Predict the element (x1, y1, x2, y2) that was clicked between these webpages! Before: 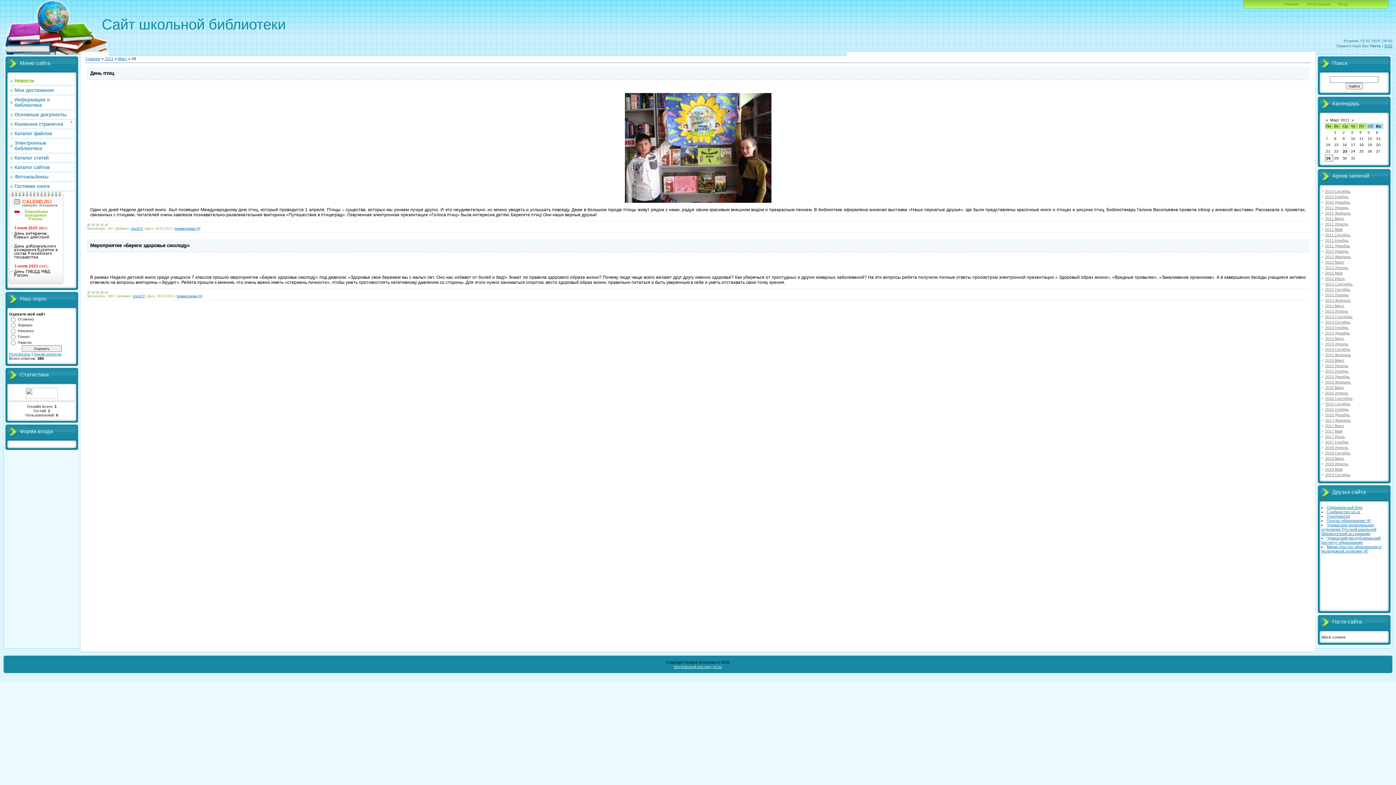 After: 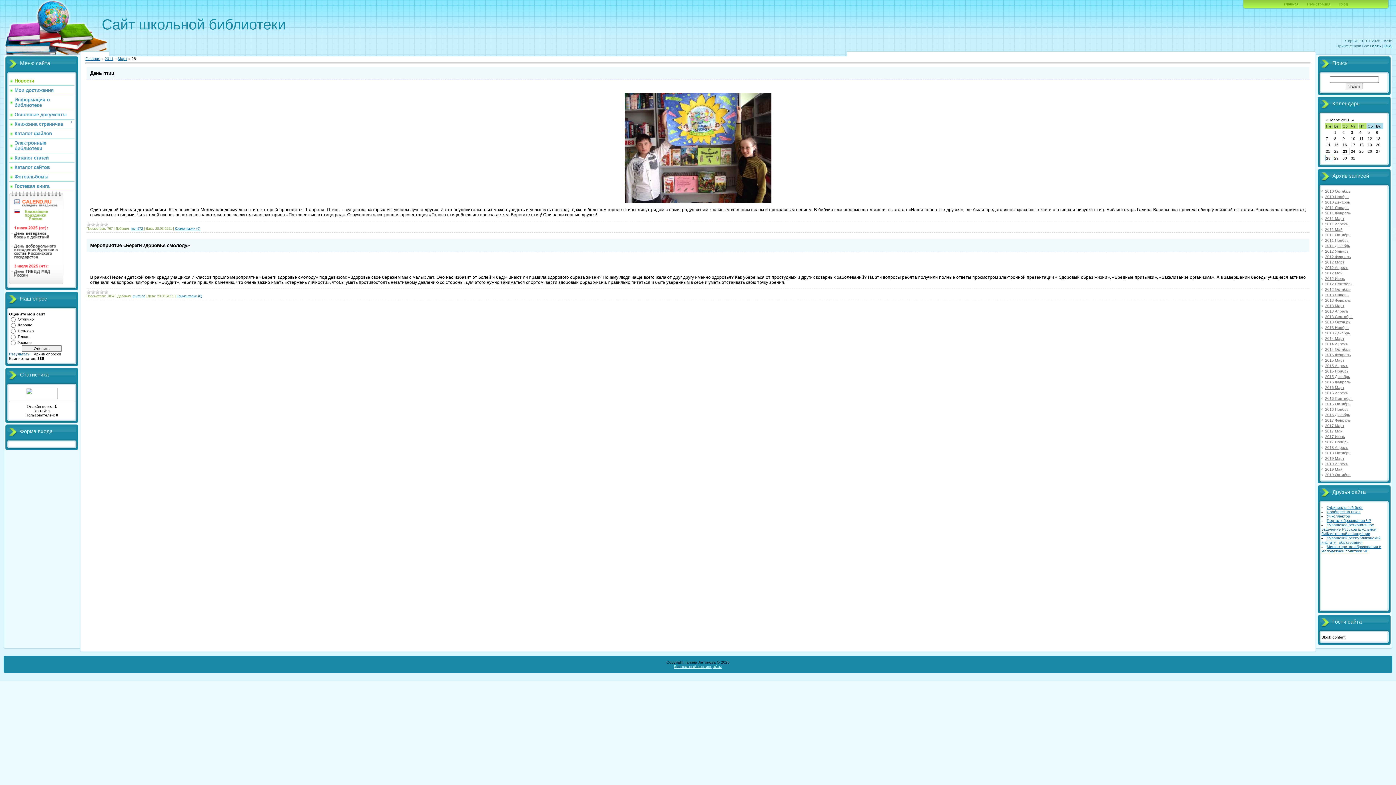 Action: label: Архив опросов bbox: (33, 352, 61, 356)